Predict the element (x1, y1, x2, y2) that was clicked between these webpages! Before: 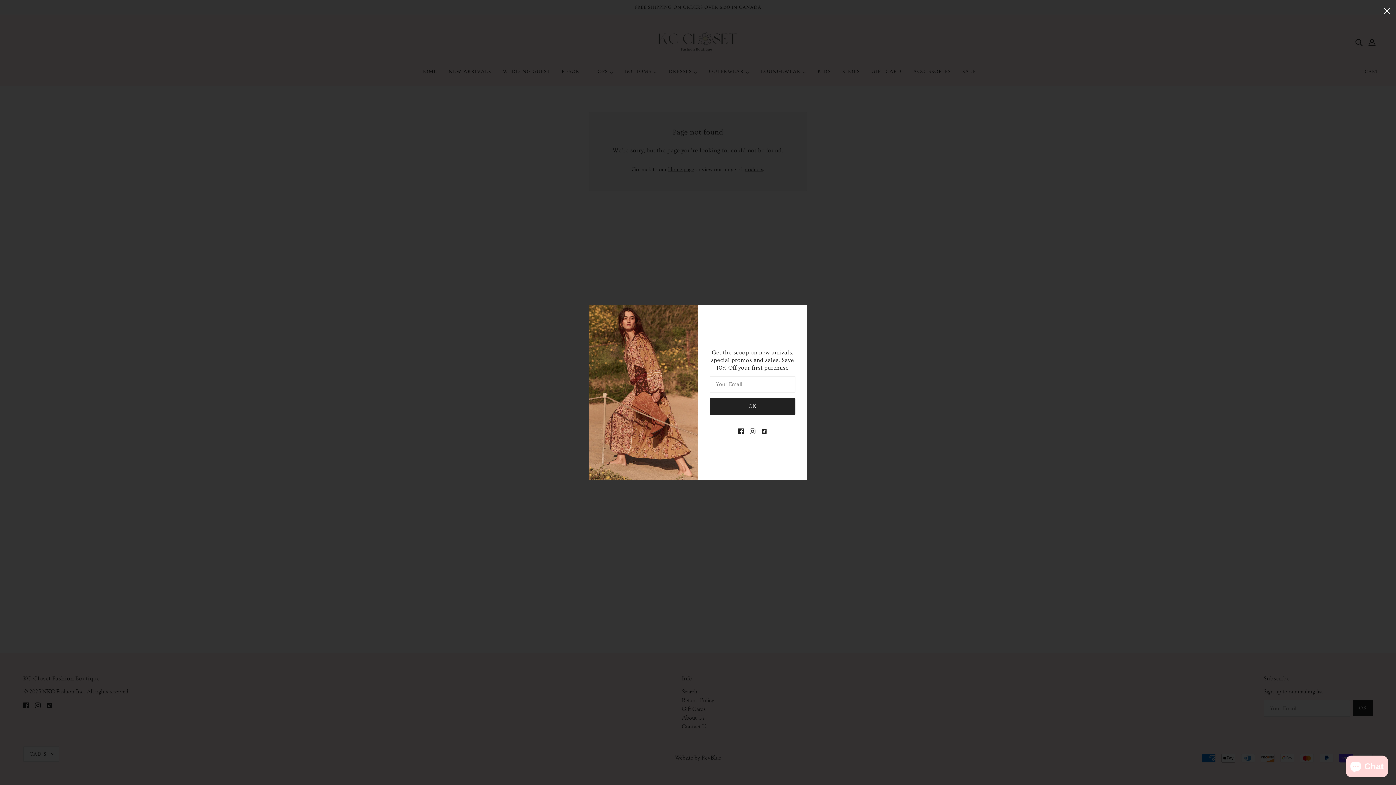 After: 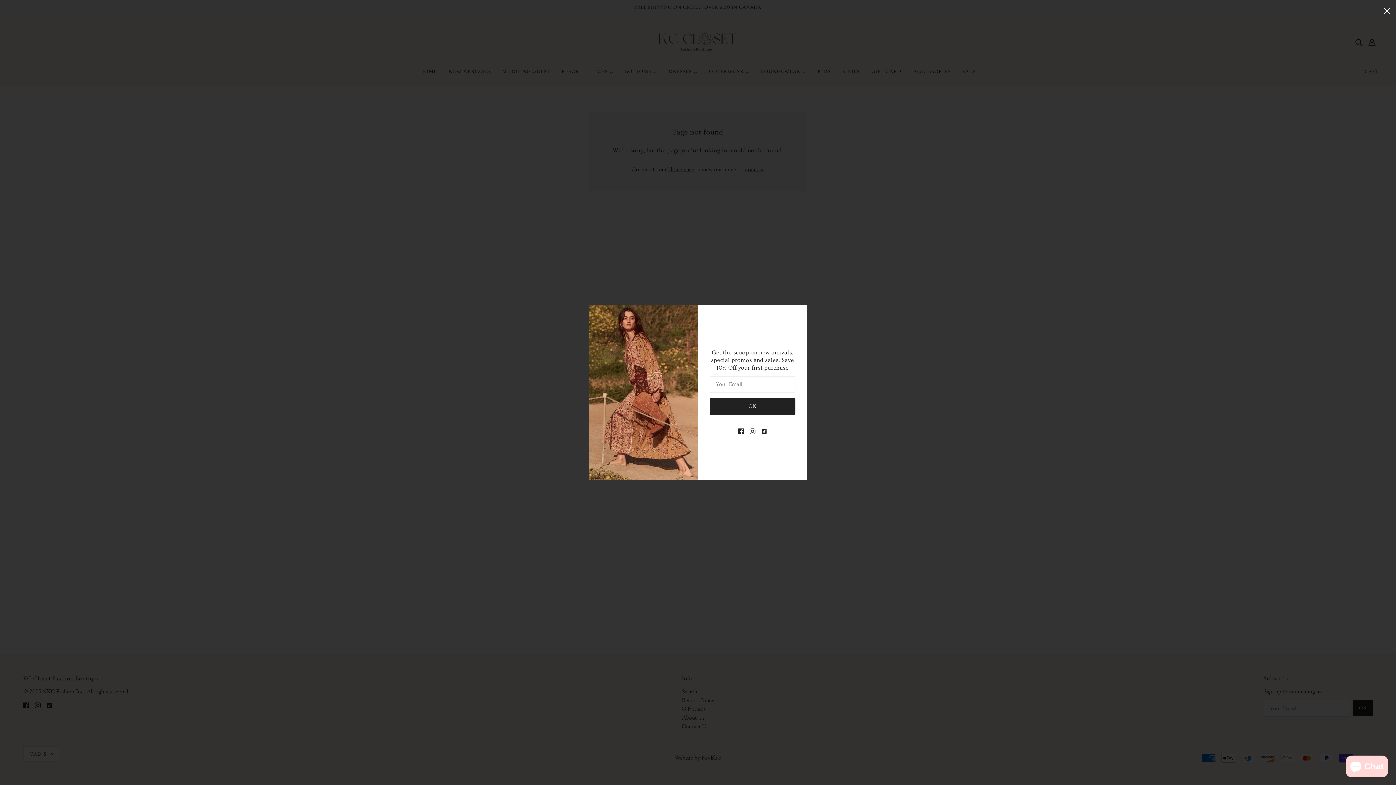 Action: label: tiktok bbox: (760, 420, 772, 435)